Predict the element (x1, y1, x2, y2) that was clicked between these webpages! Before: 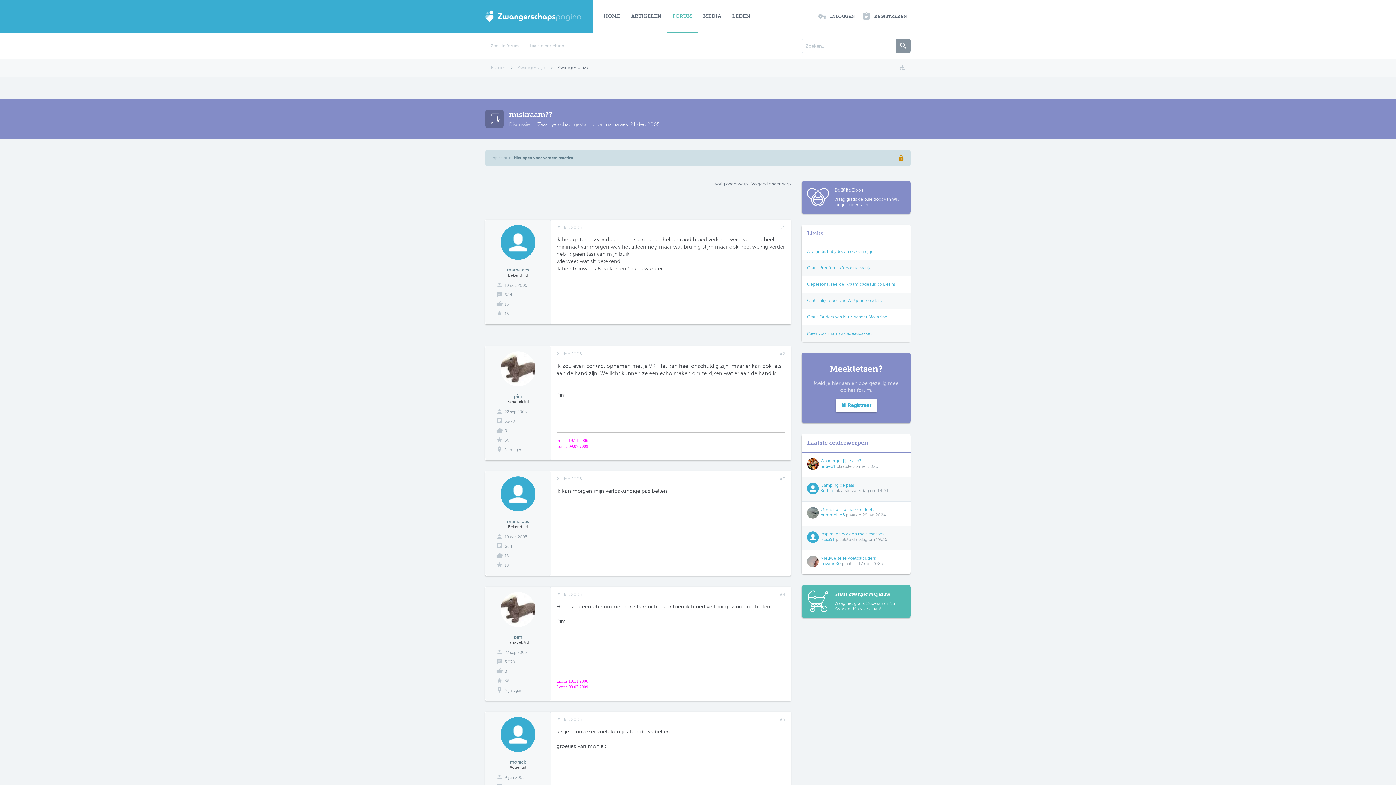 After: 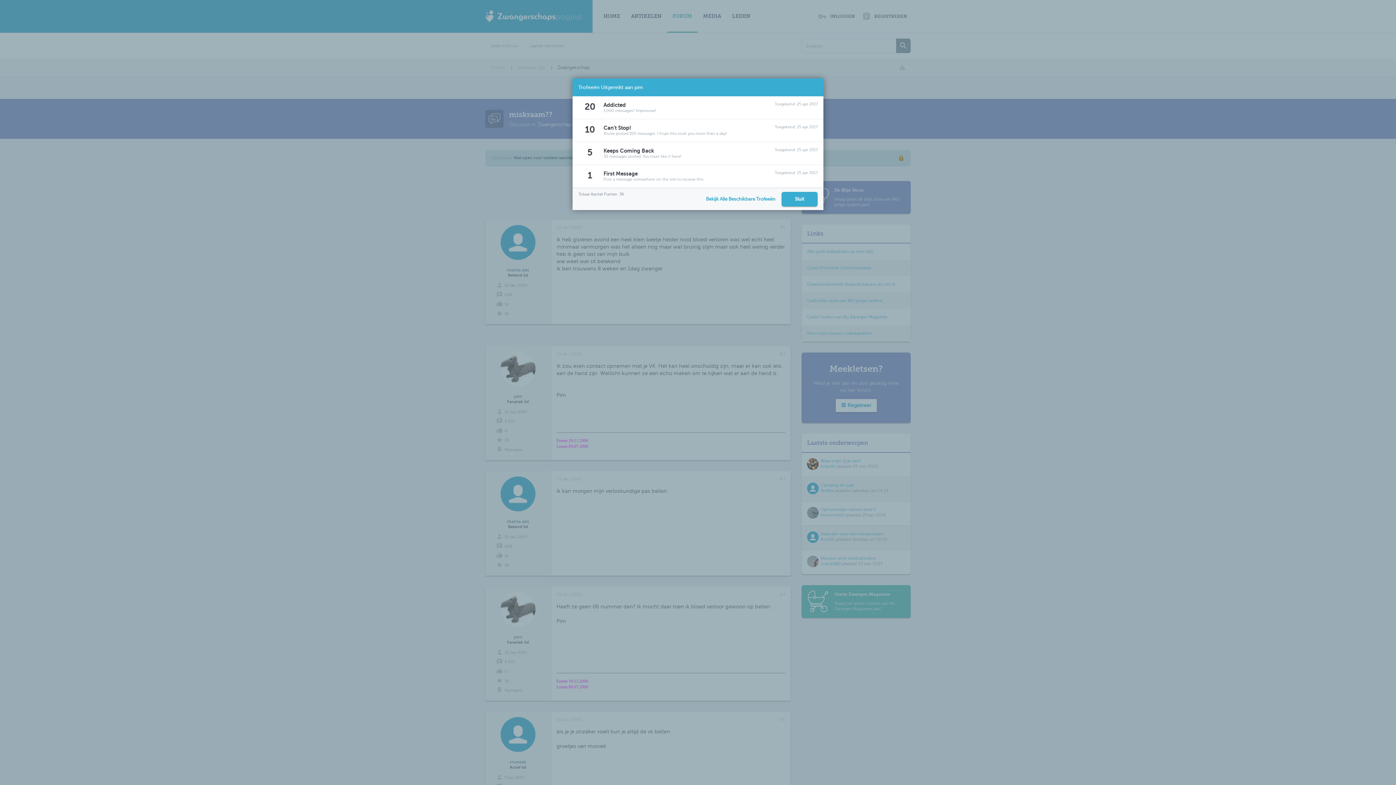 Action: bbox: (504, 438, 509, 442) label: 36